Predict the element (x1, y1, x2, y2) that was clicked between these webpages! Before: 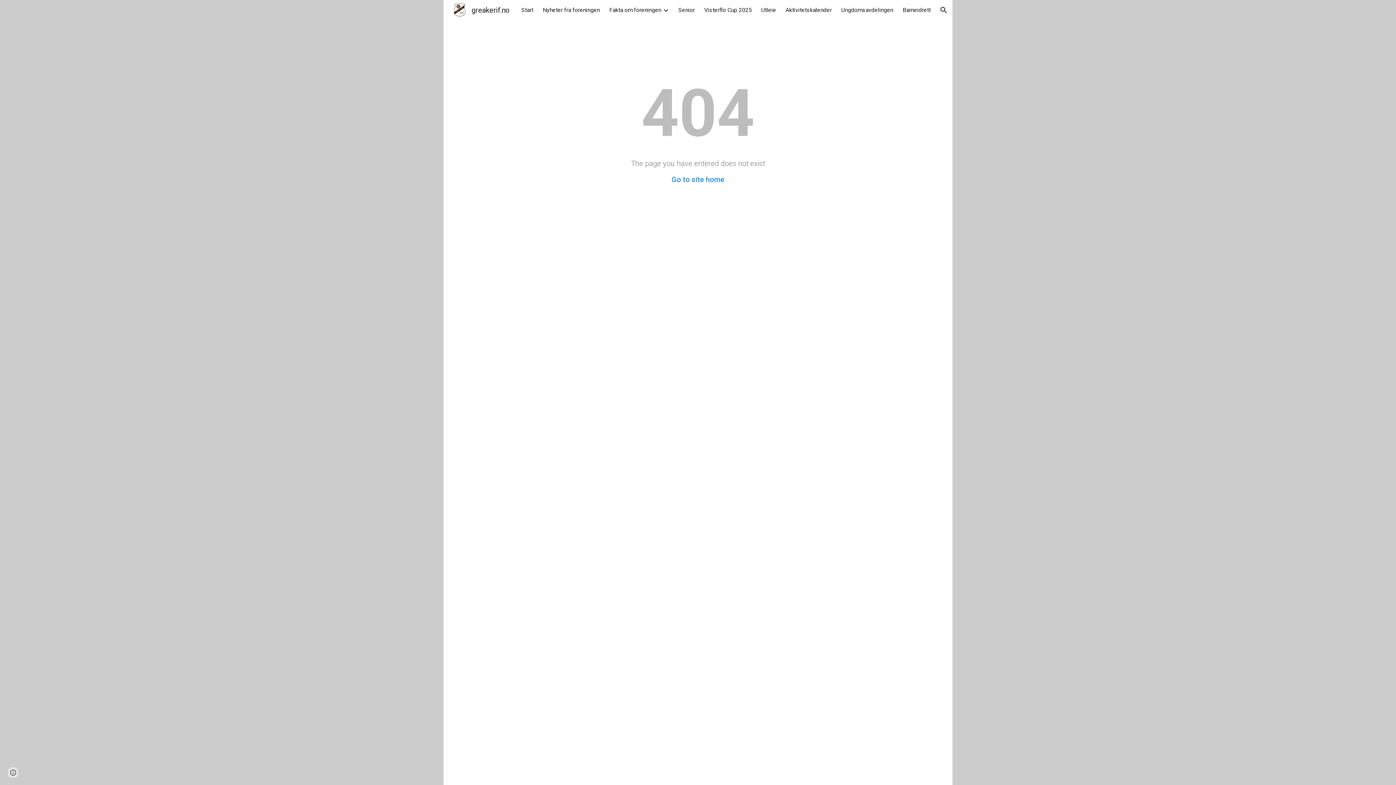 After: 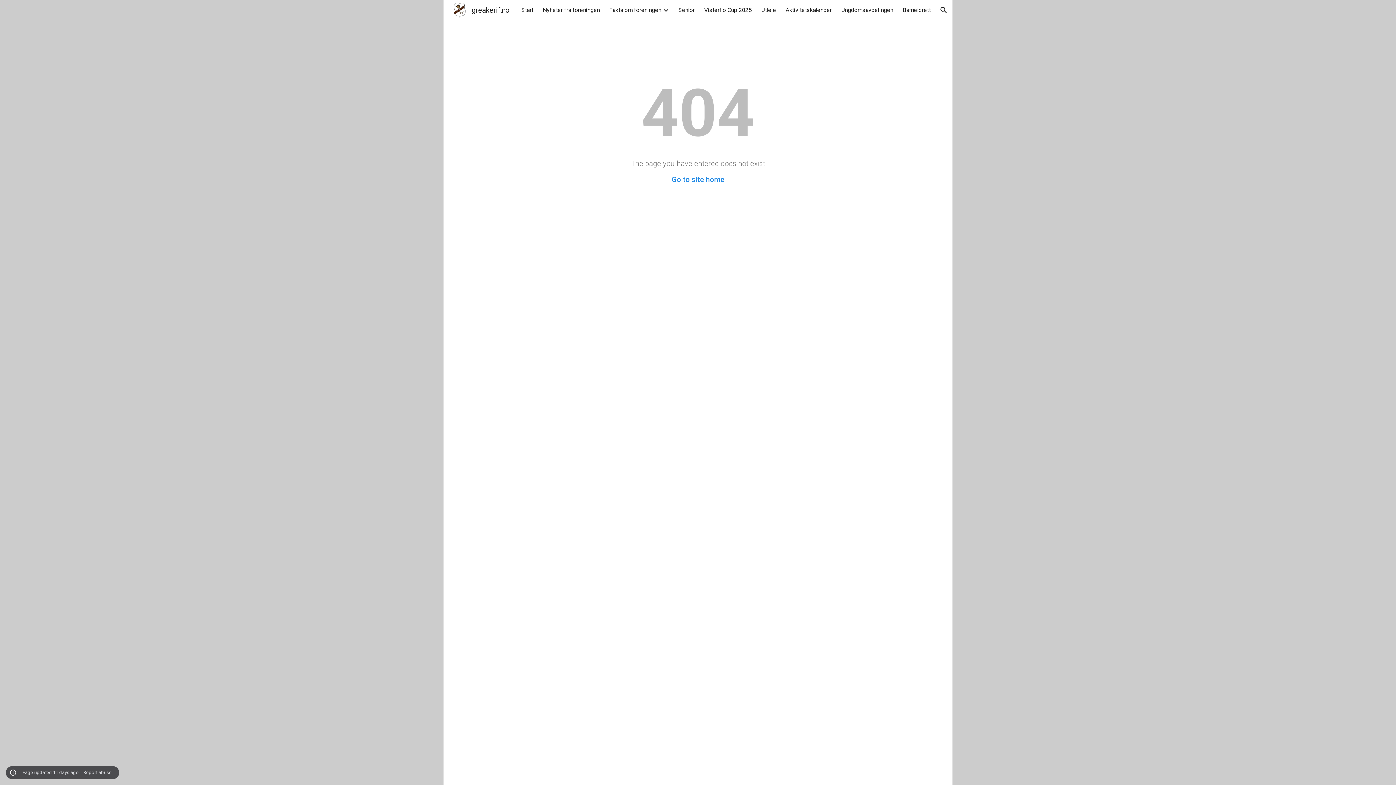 Action: bbox: (8, 768, 18, 778) label: Site actions